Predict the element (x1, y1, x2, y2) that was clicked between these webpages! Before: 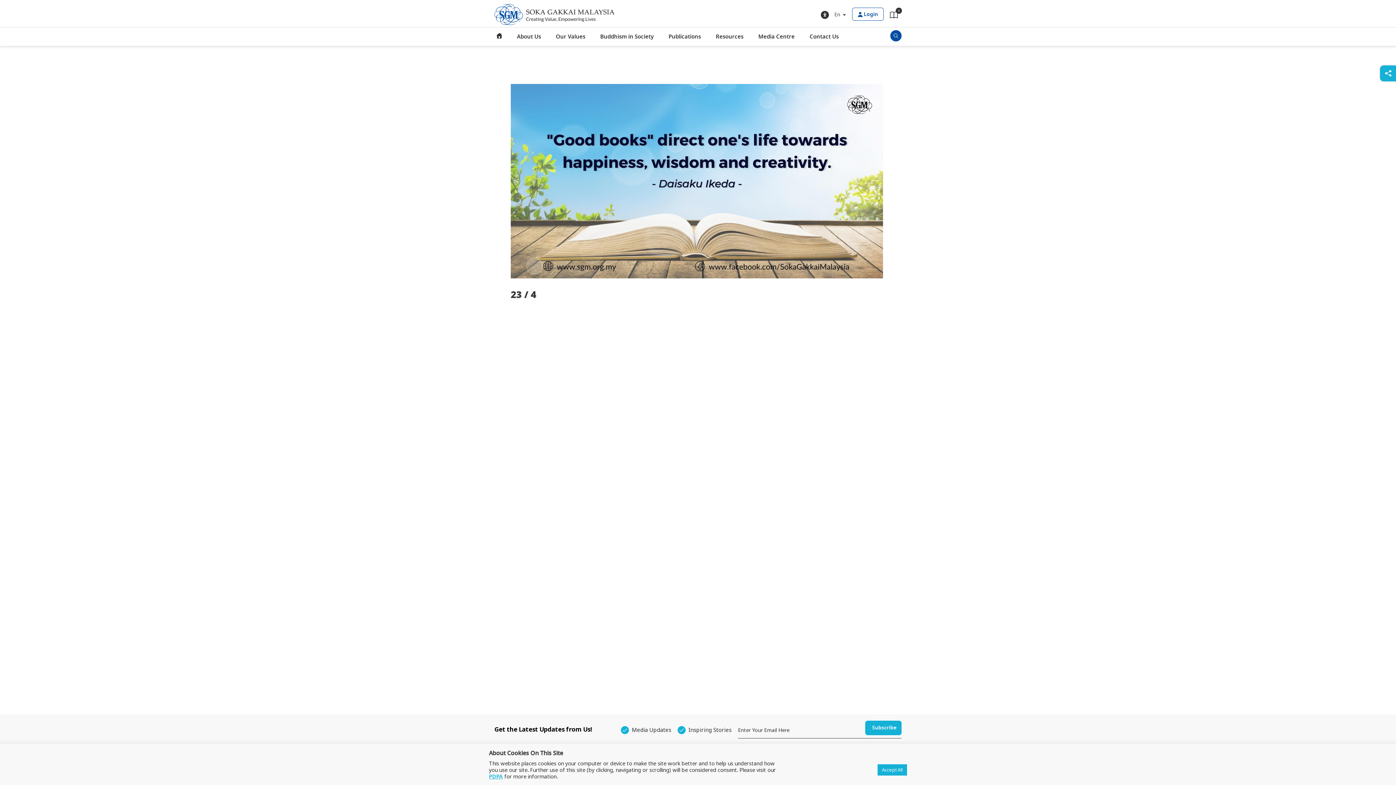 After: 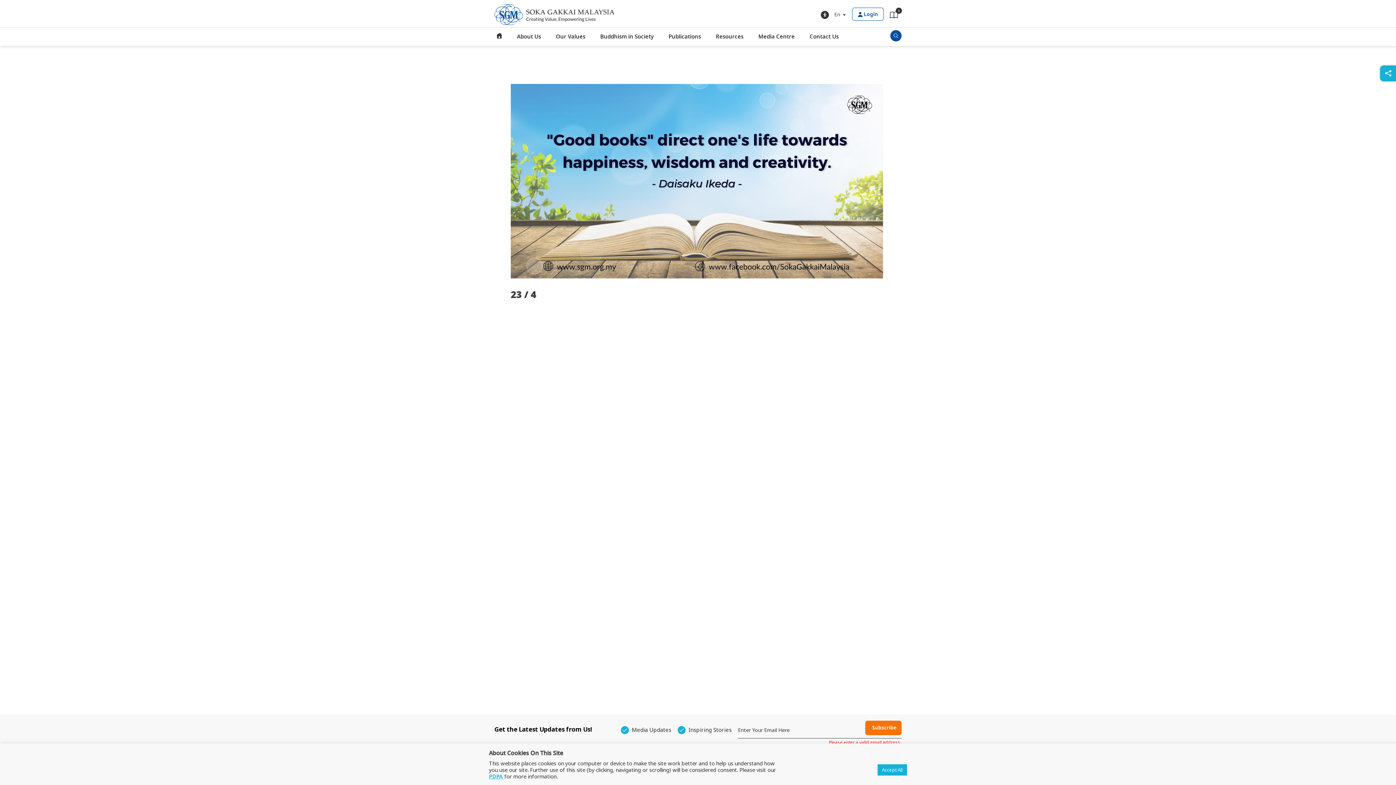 Action: label: Subscribe bbox: (865, 721, 901, 735)